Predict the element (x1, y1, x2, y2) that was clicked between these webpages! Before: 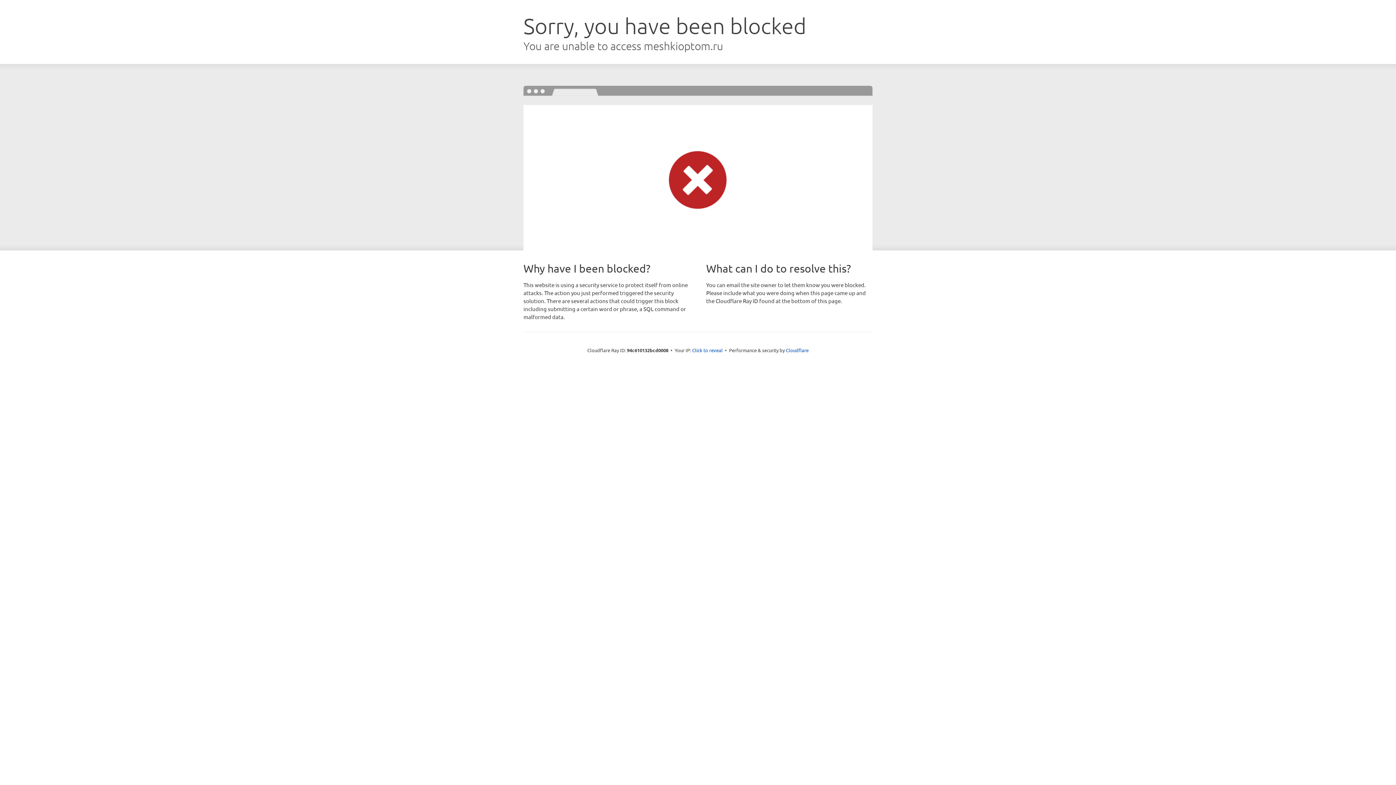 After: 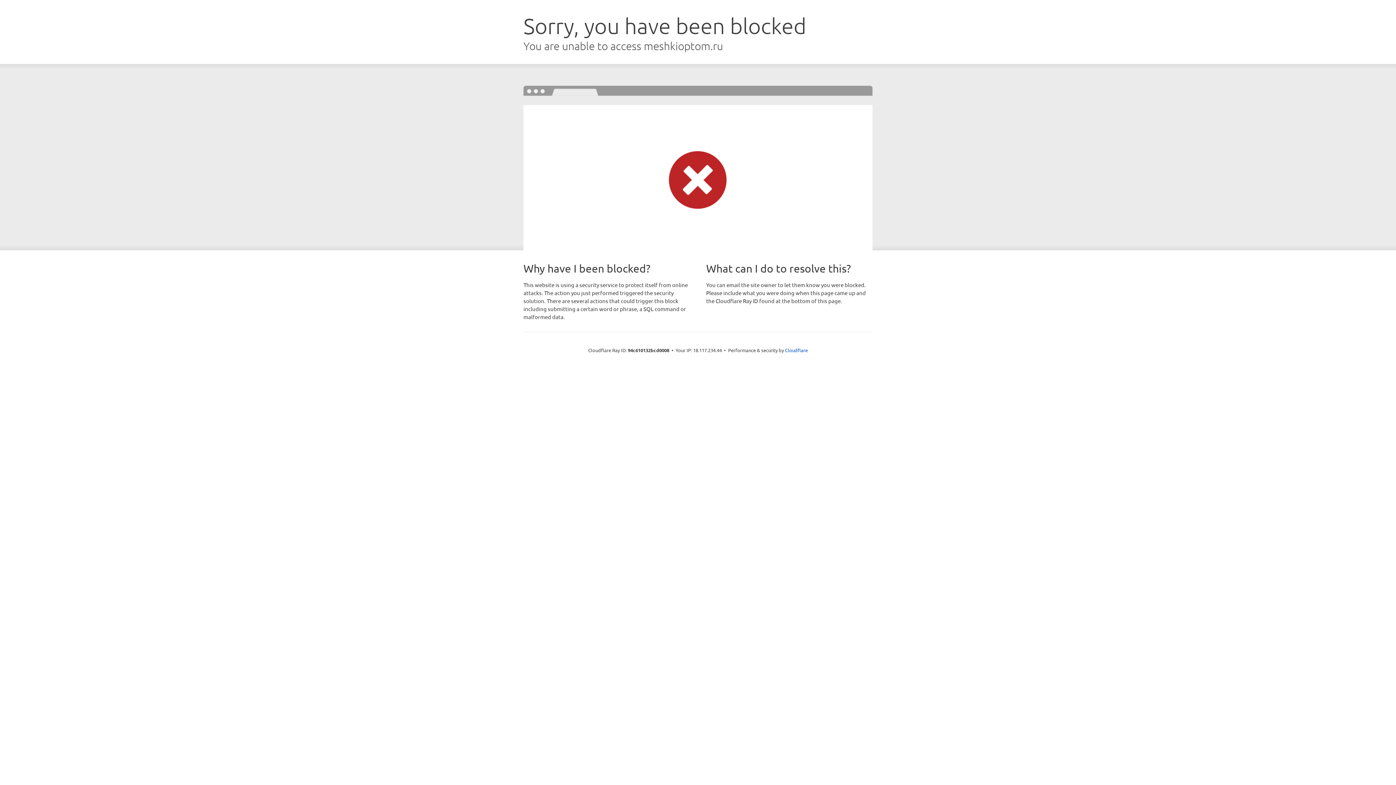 Action: bbox: (692, 346, 722, 353) label: Click to reveal